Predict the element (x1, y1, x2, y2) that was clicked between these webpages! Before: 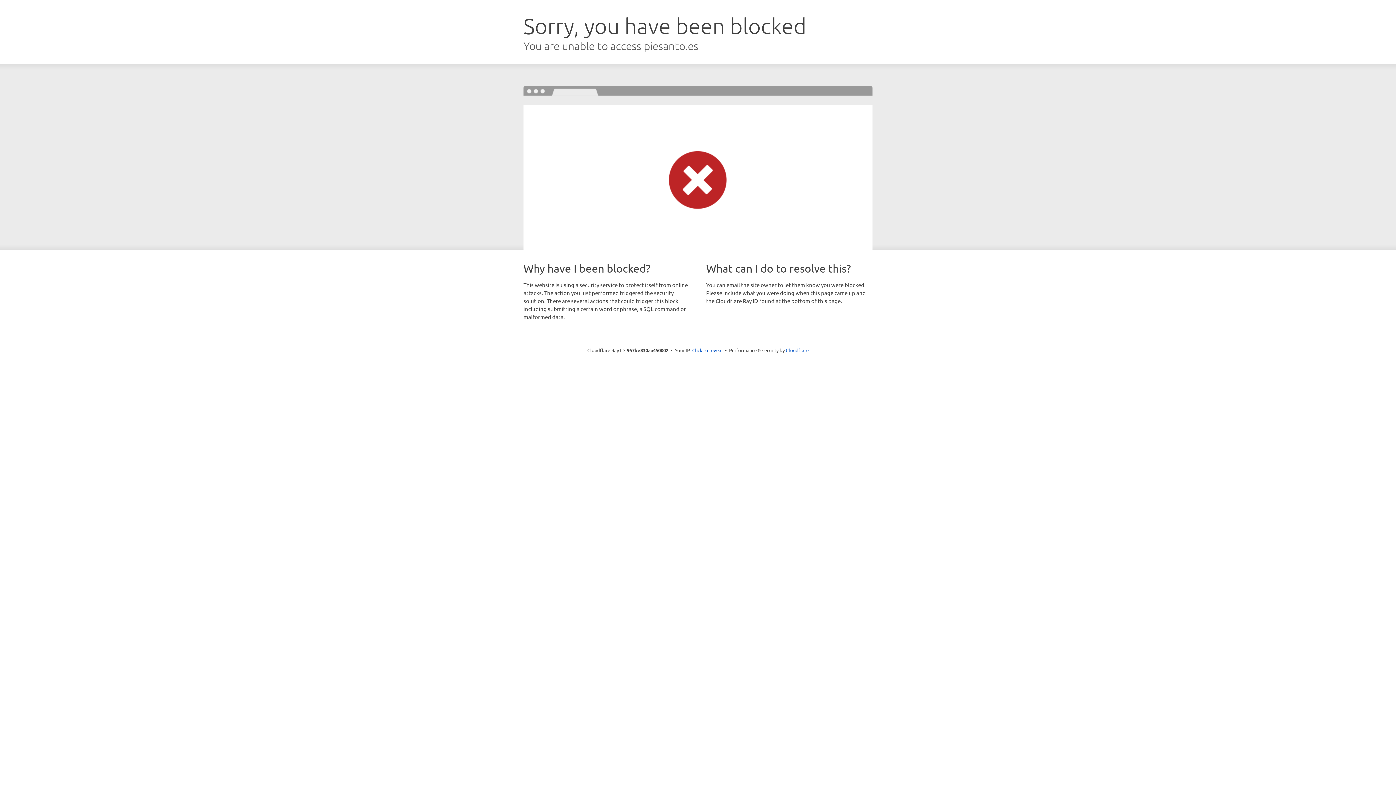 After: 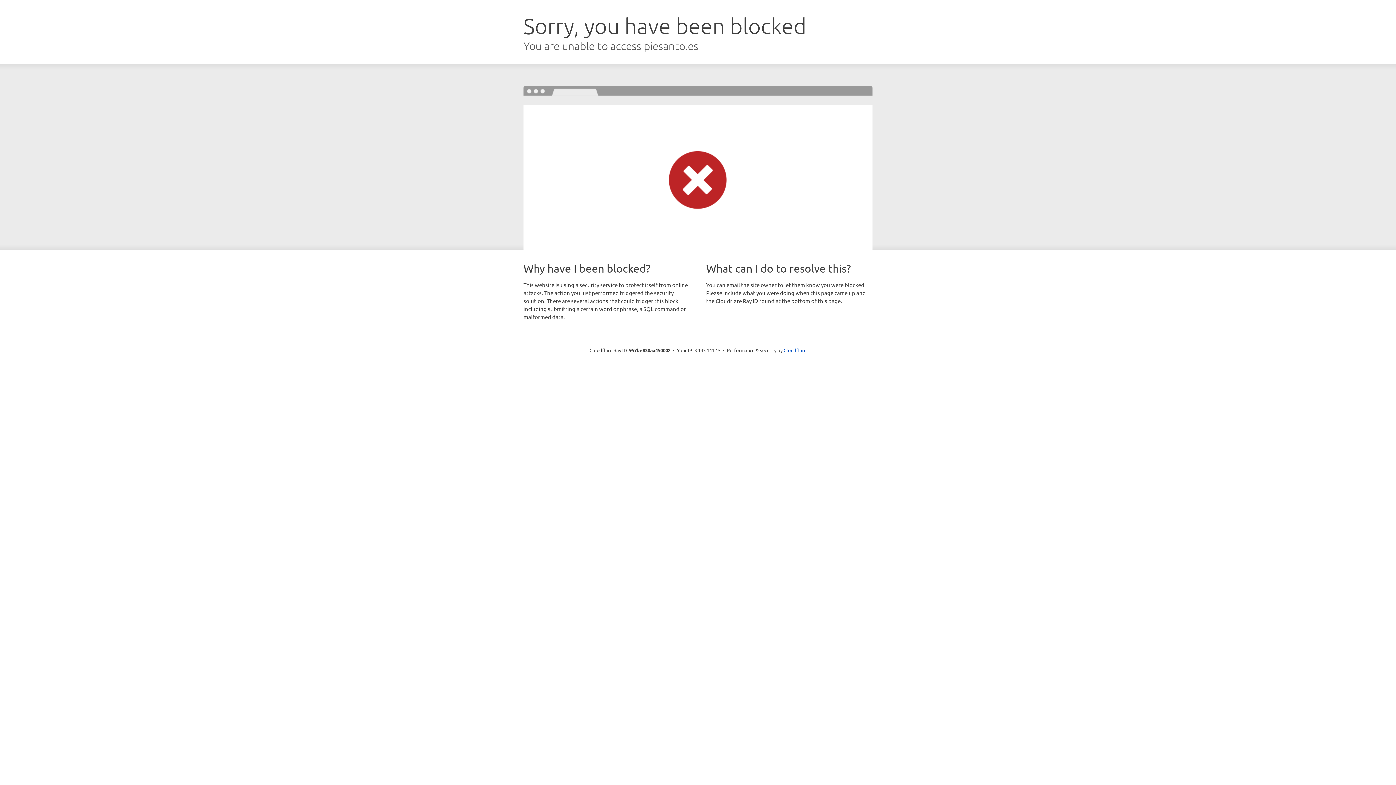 Action: label: Click to reveal bbox: (692, 346, 722, 353)